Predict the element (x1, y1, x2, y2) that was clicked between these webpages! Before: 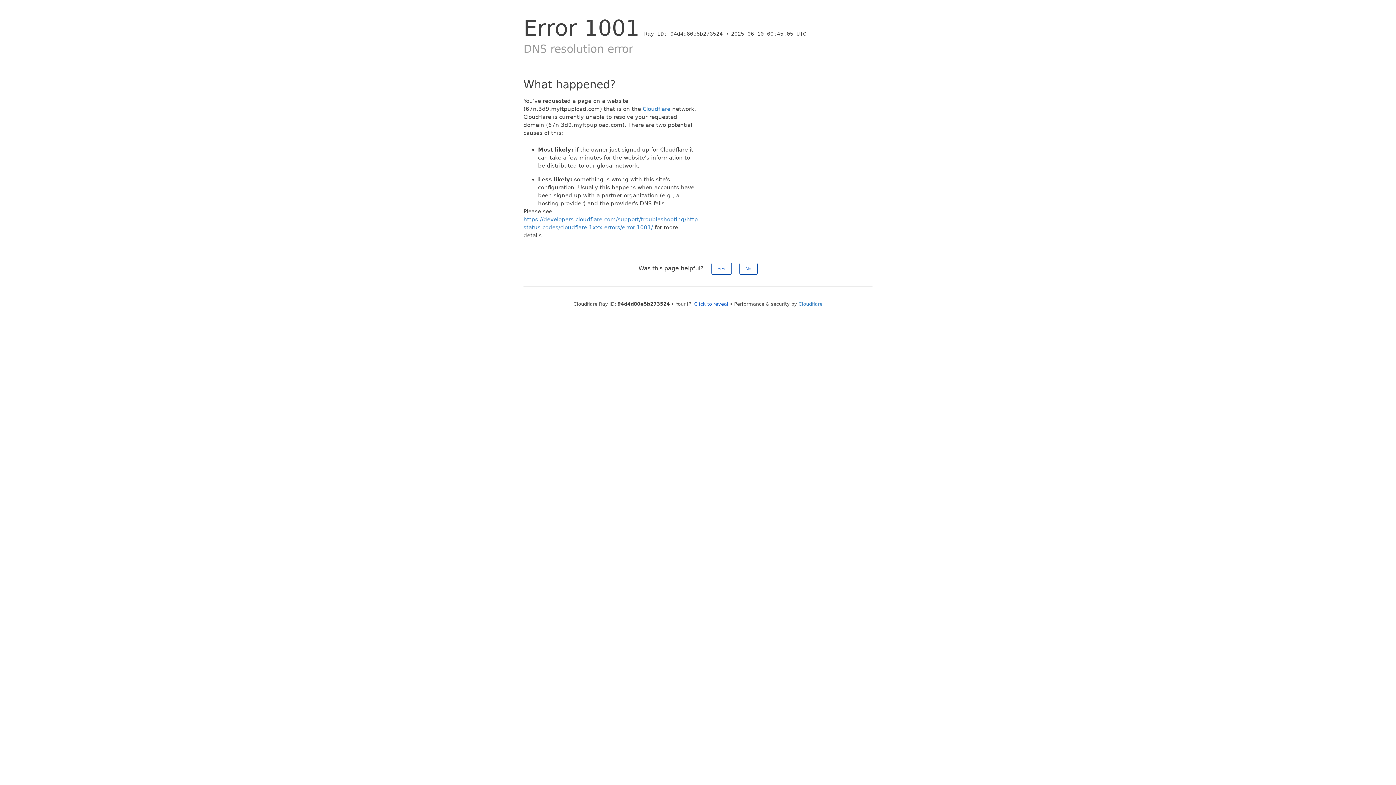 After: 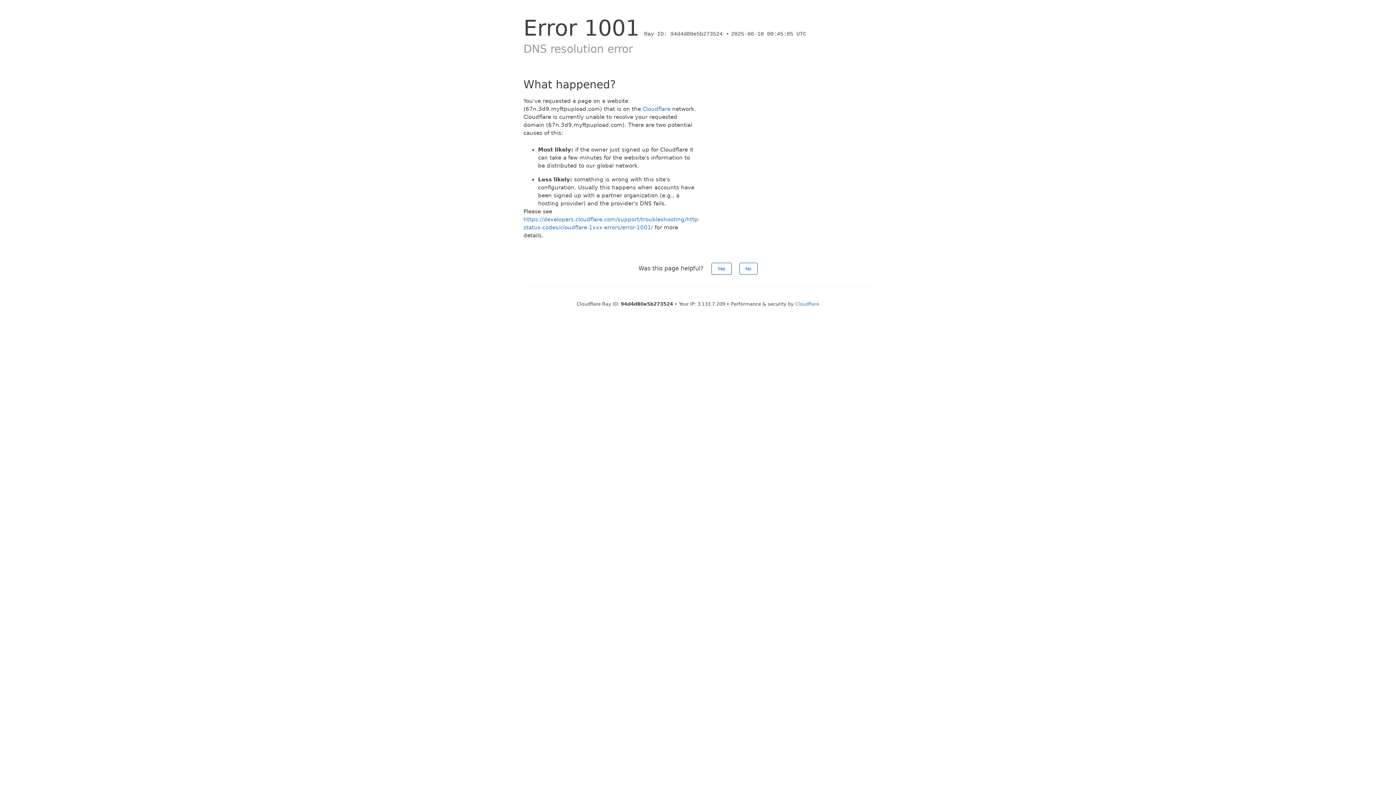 Action: label: Click to reveal bbox: (694, 301, 728, 306)